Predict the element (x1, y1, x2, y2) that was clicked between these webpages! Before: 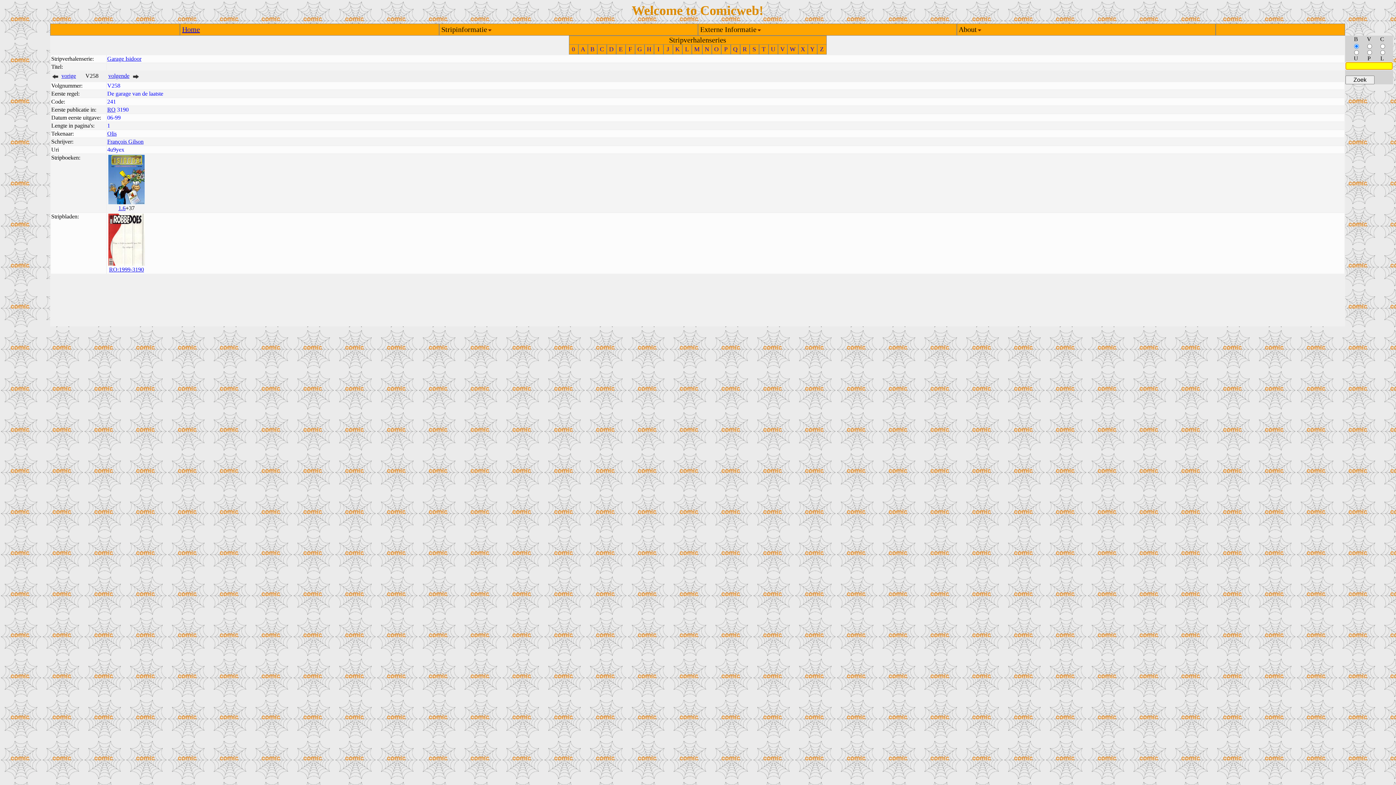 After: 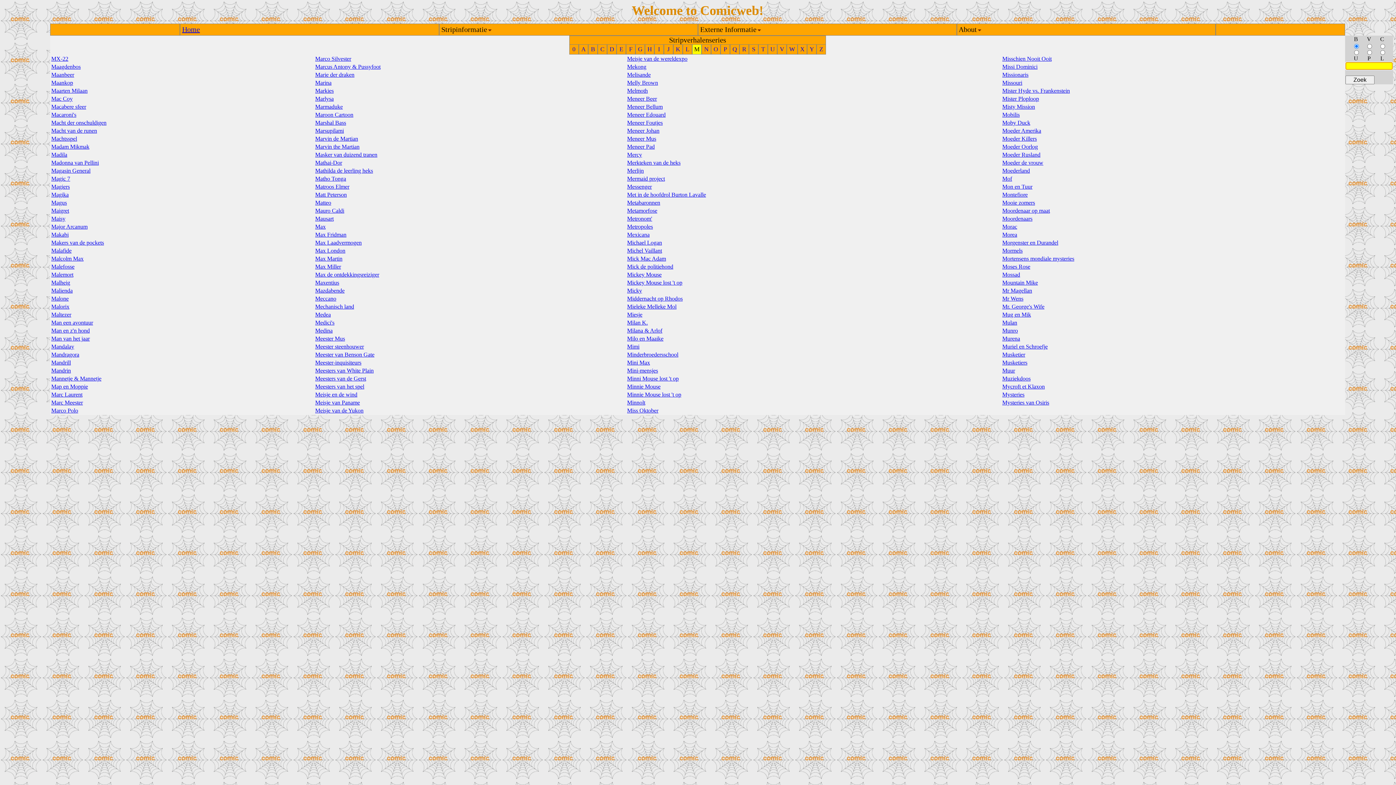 Action: label: M bbox: (692, 45, 702, 53)